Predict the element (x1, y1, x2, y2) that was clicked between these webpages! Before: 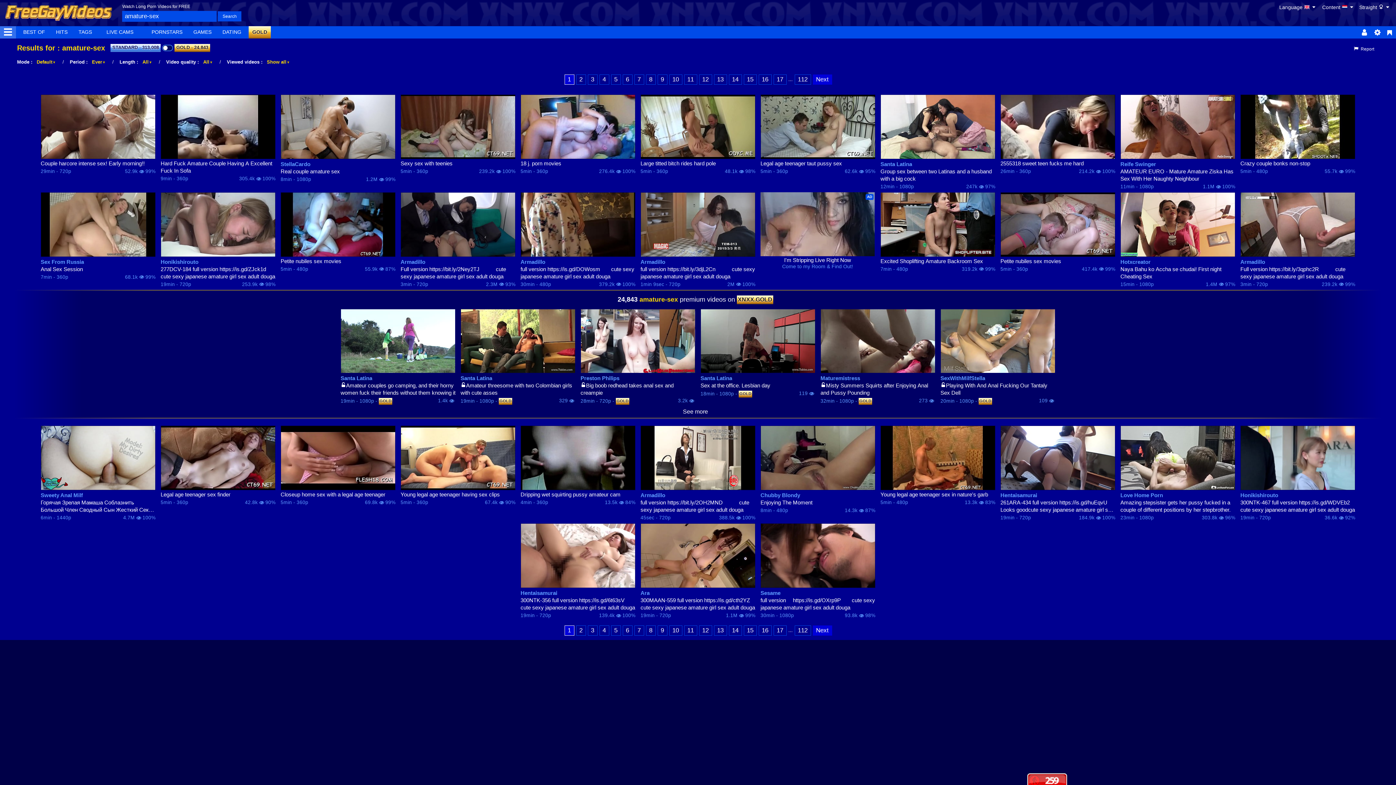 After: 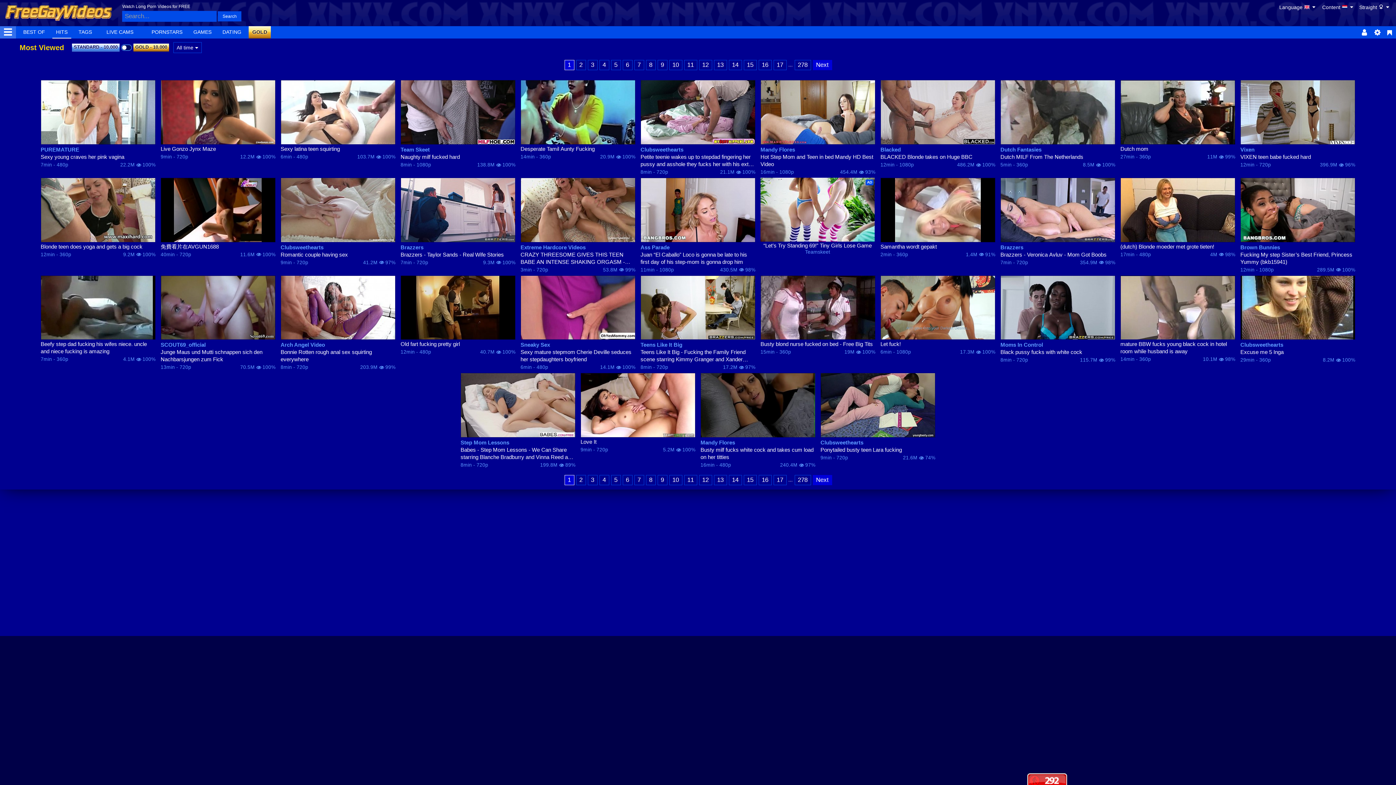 Action: label: HITS bbox: (52, 26, 71, 38)